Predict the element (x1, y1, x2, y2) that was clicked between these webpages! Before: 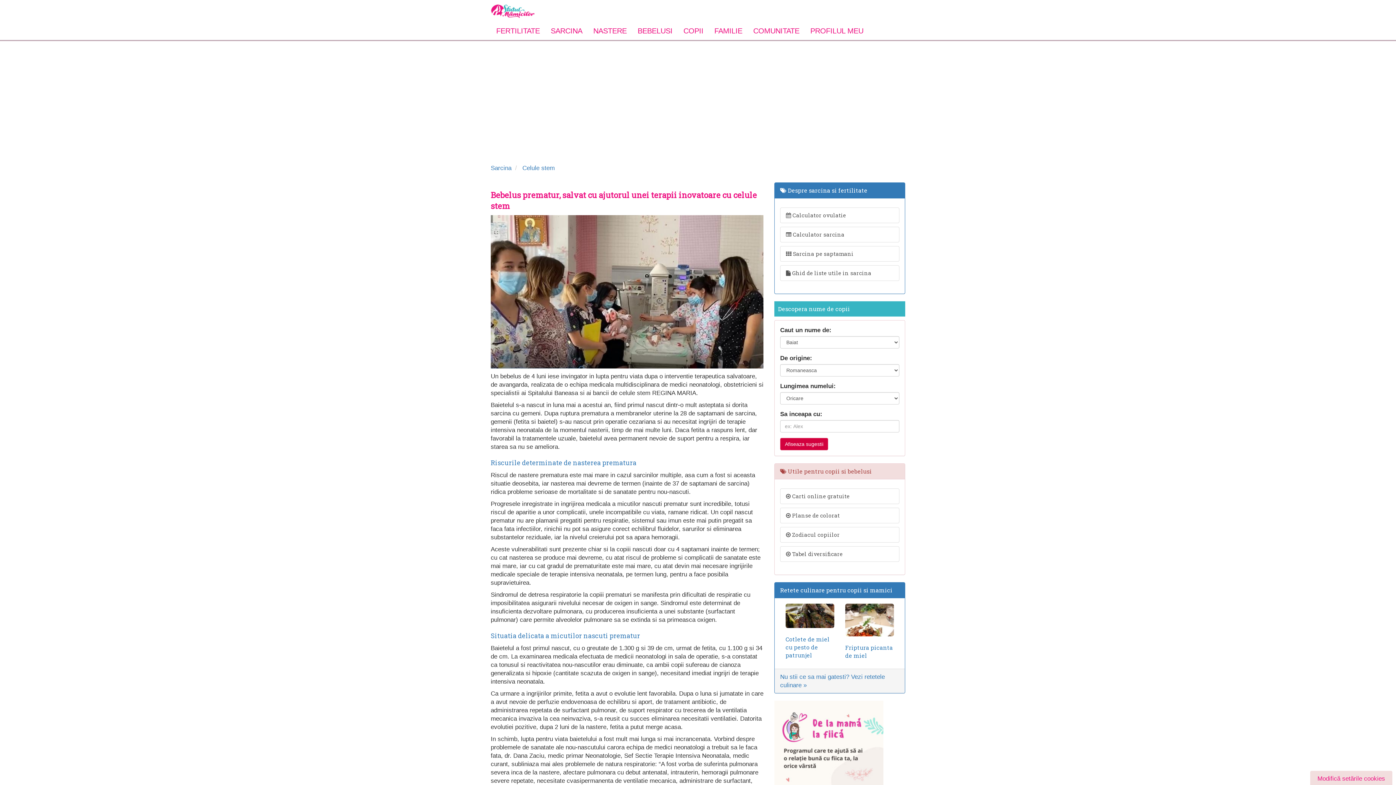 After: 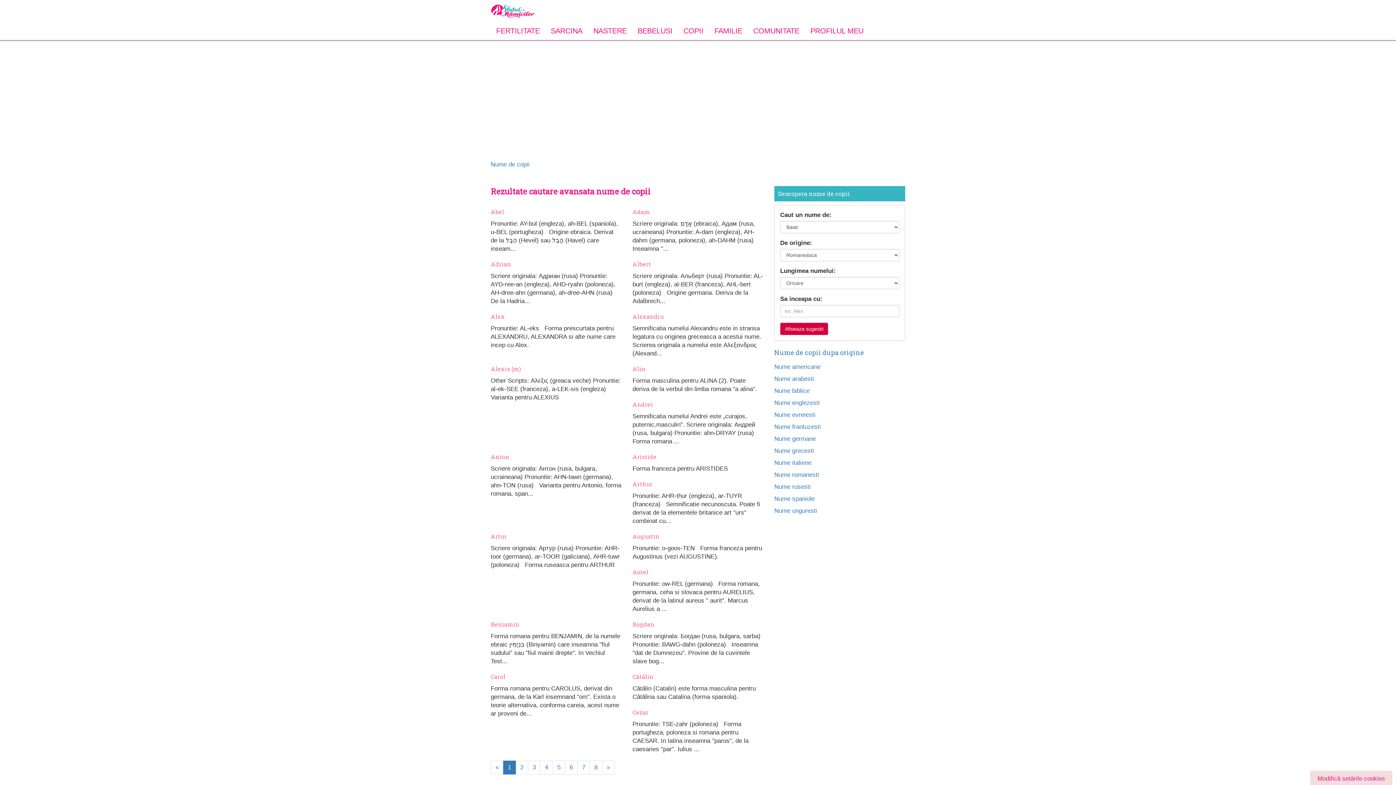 Action: label: Afiseaza sugestii bbox: (780, 438, 828, 450)